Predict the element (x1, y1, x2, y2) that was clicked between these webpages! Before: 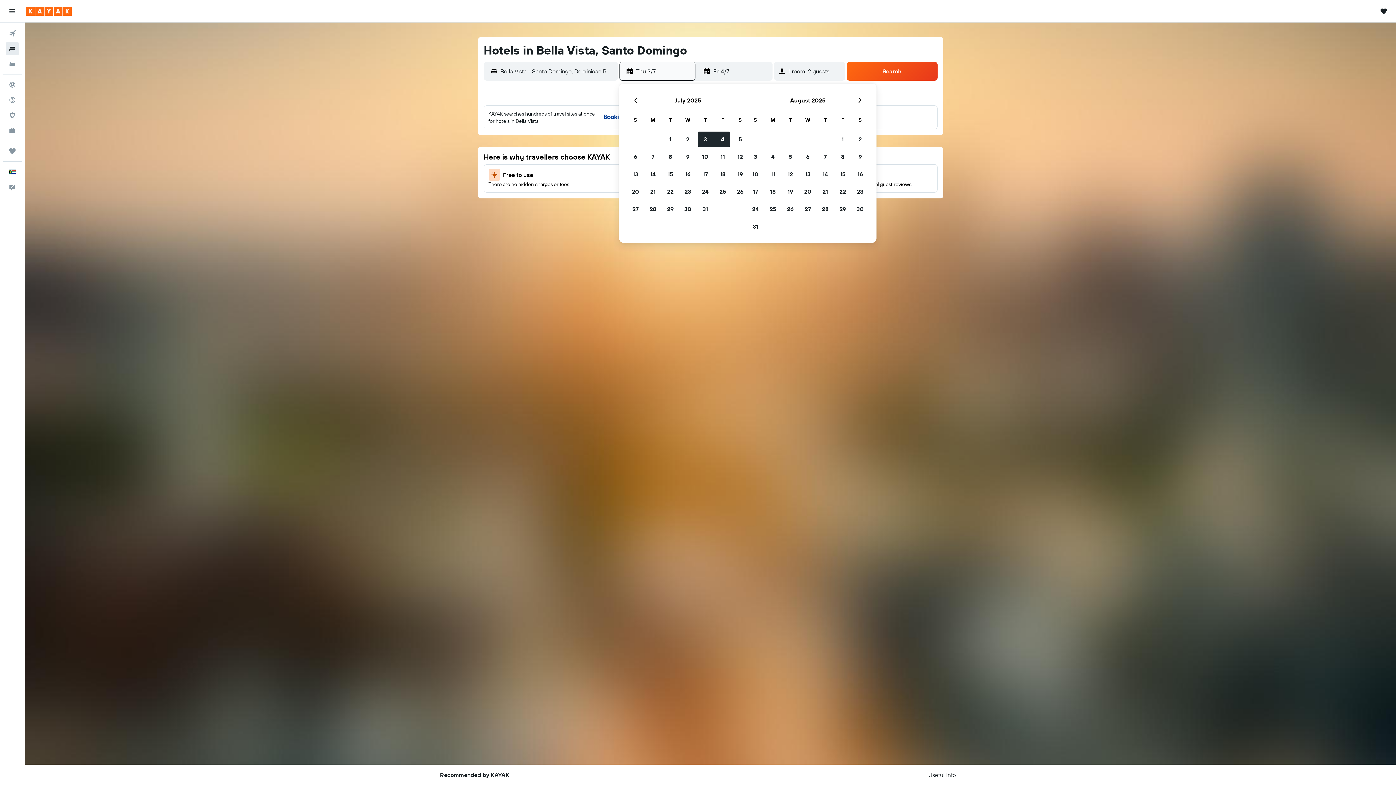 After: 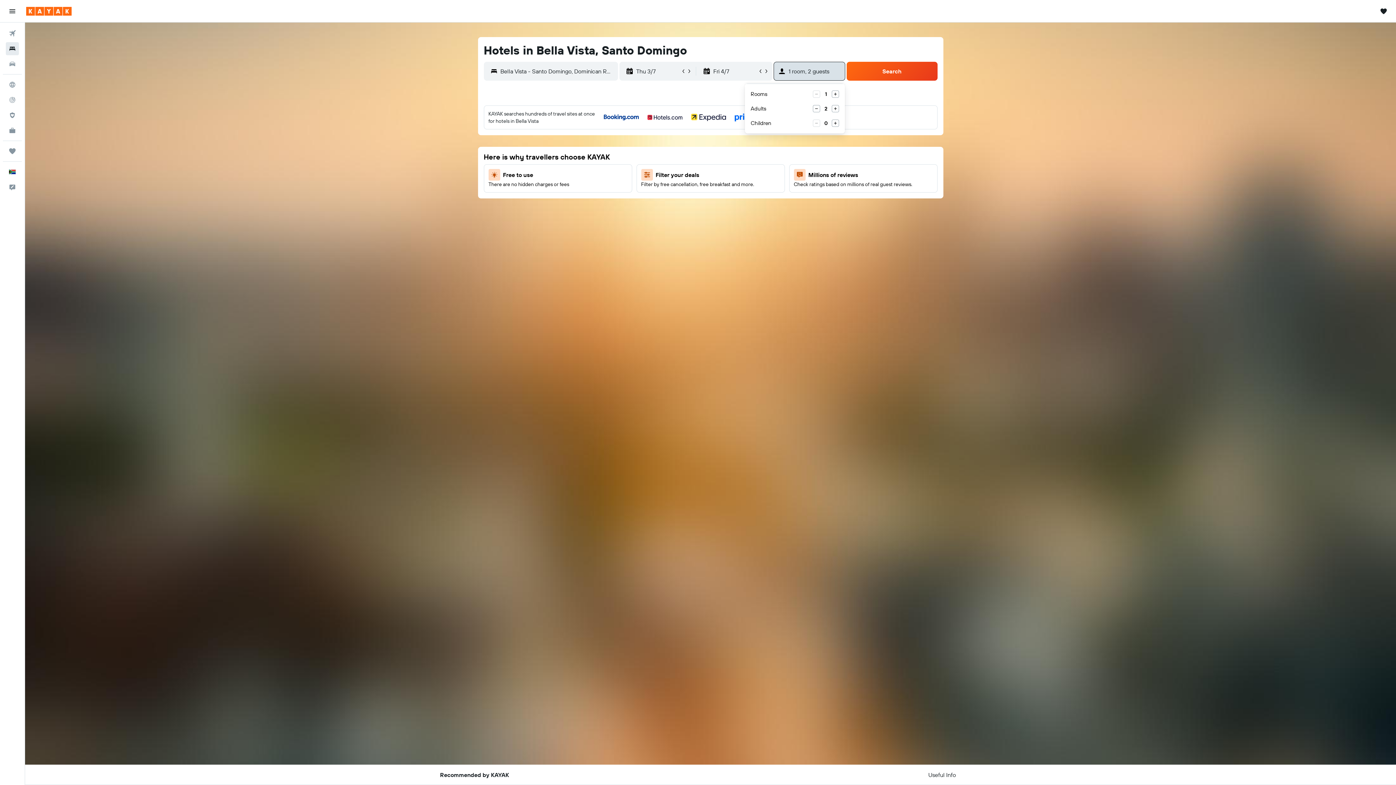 Action: label: 1 room, 2 guests bbox: (774, 61, 845, 80)